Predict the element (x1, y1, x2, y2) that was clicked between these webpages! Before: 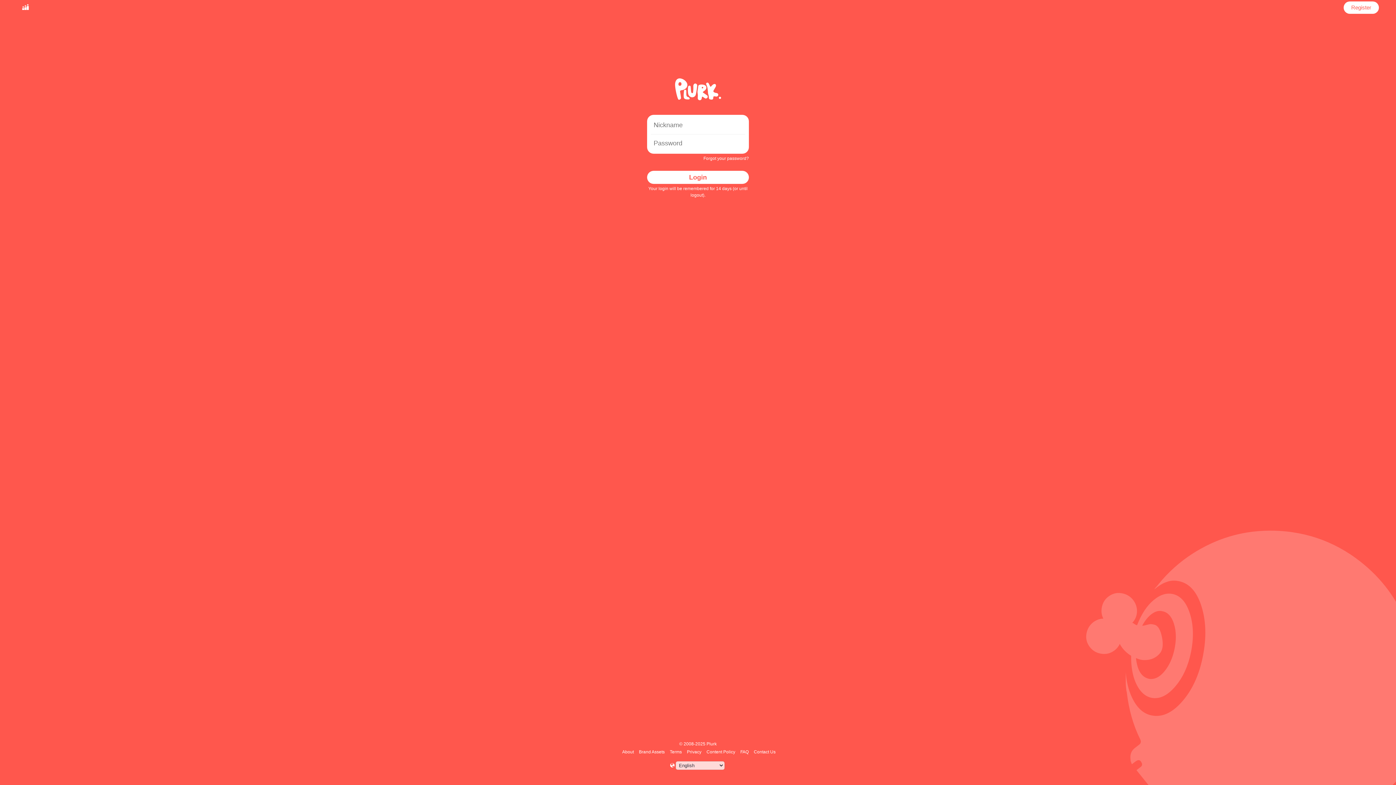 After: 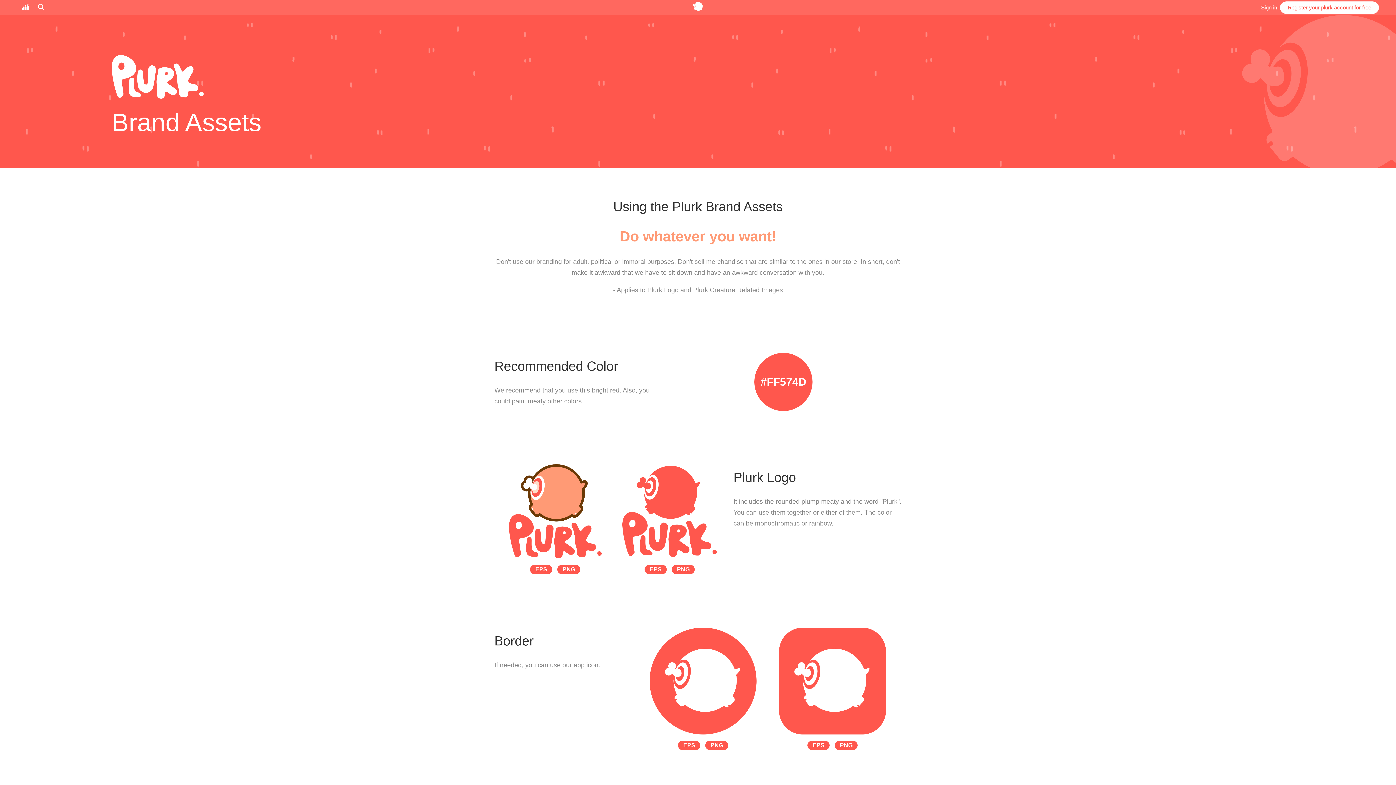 Action: label: Brand Assets bbox: (638, 749, 666, 754)